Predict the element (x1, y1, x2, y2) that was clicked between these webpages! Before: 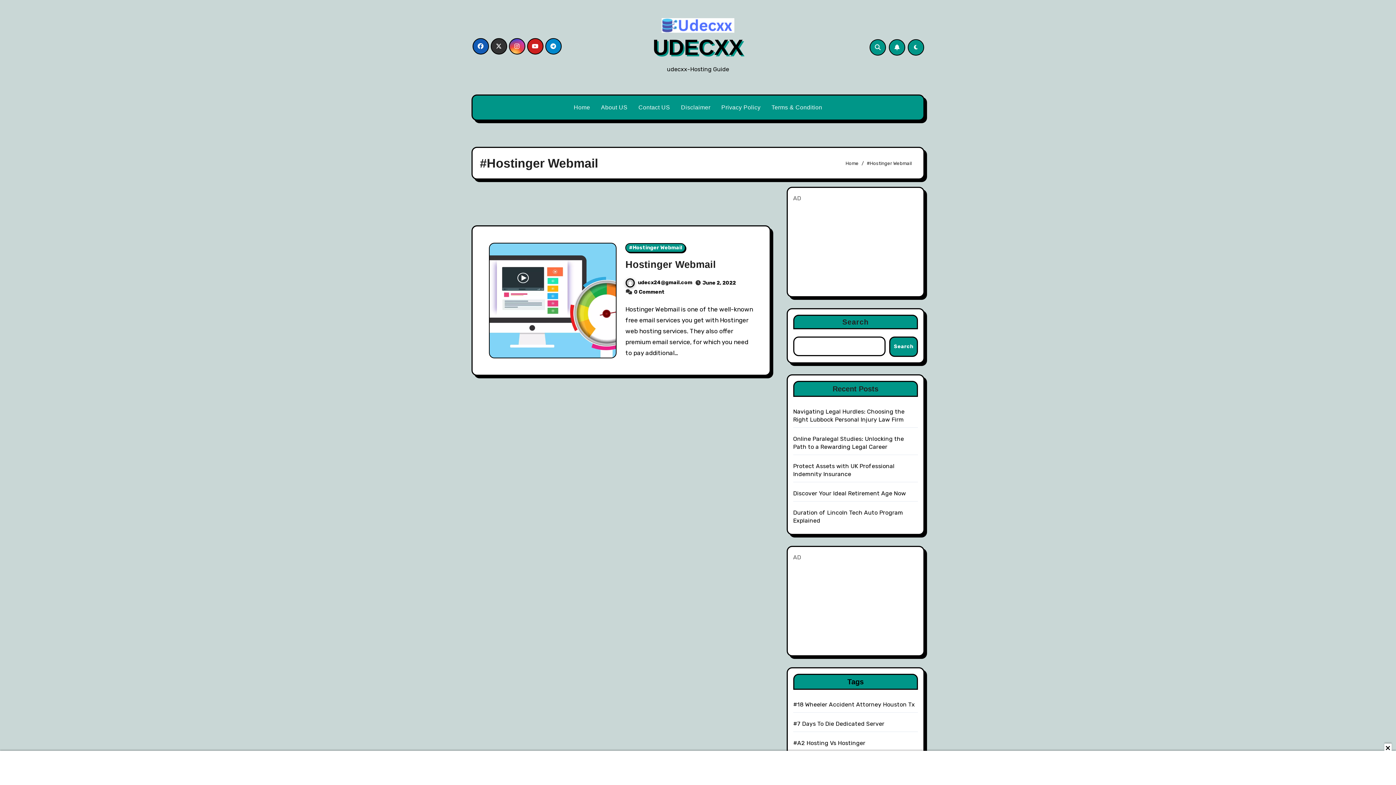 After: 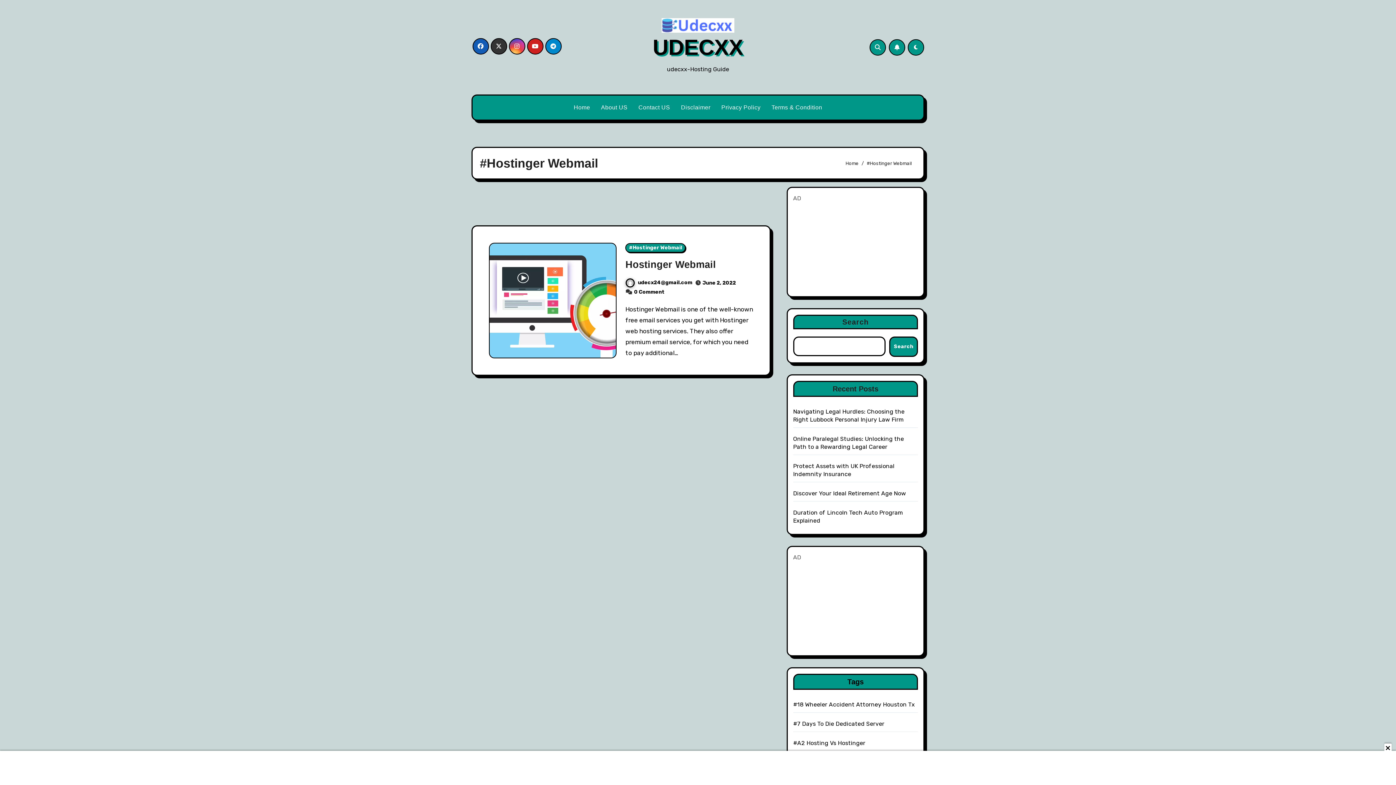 Action: bbox: (625, 243, 685, 252) label: #Hostinger Webmail